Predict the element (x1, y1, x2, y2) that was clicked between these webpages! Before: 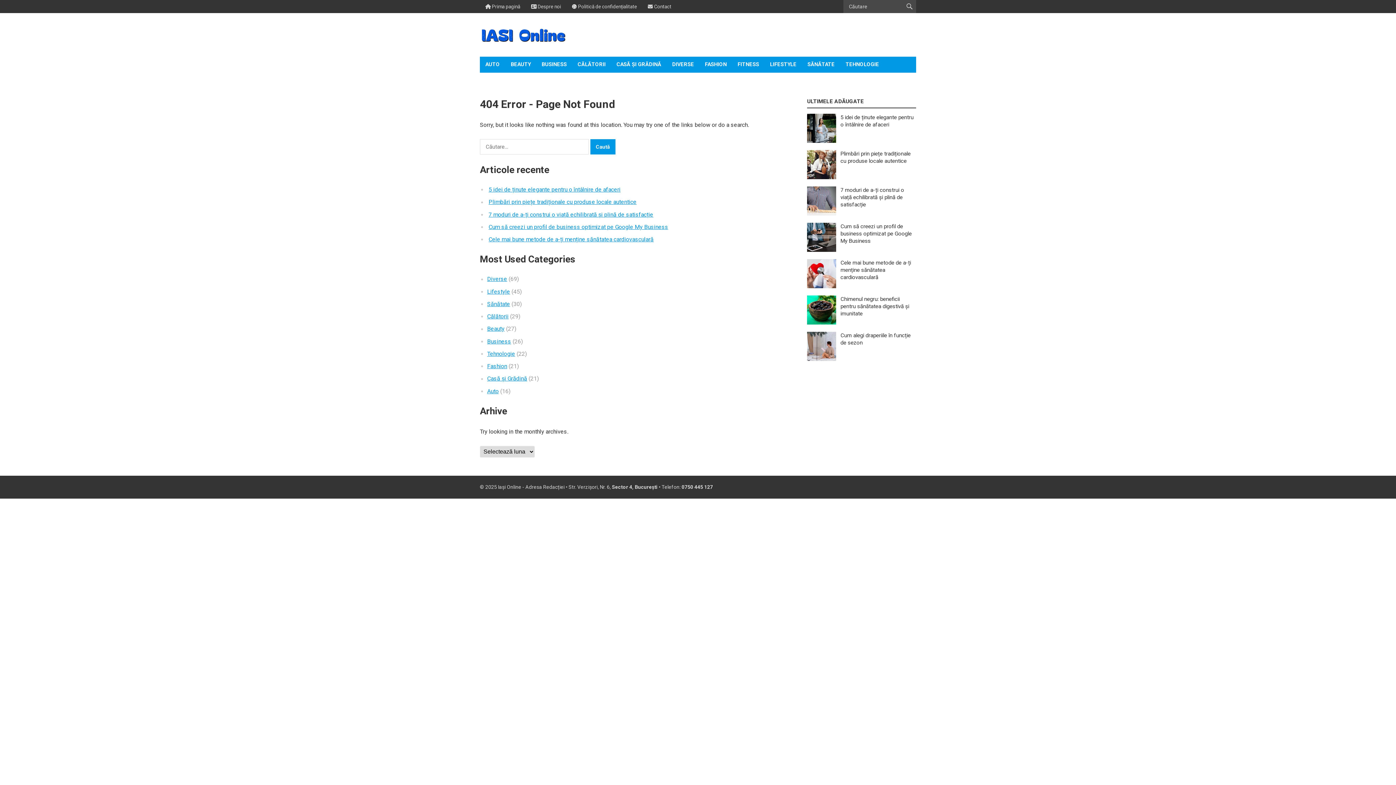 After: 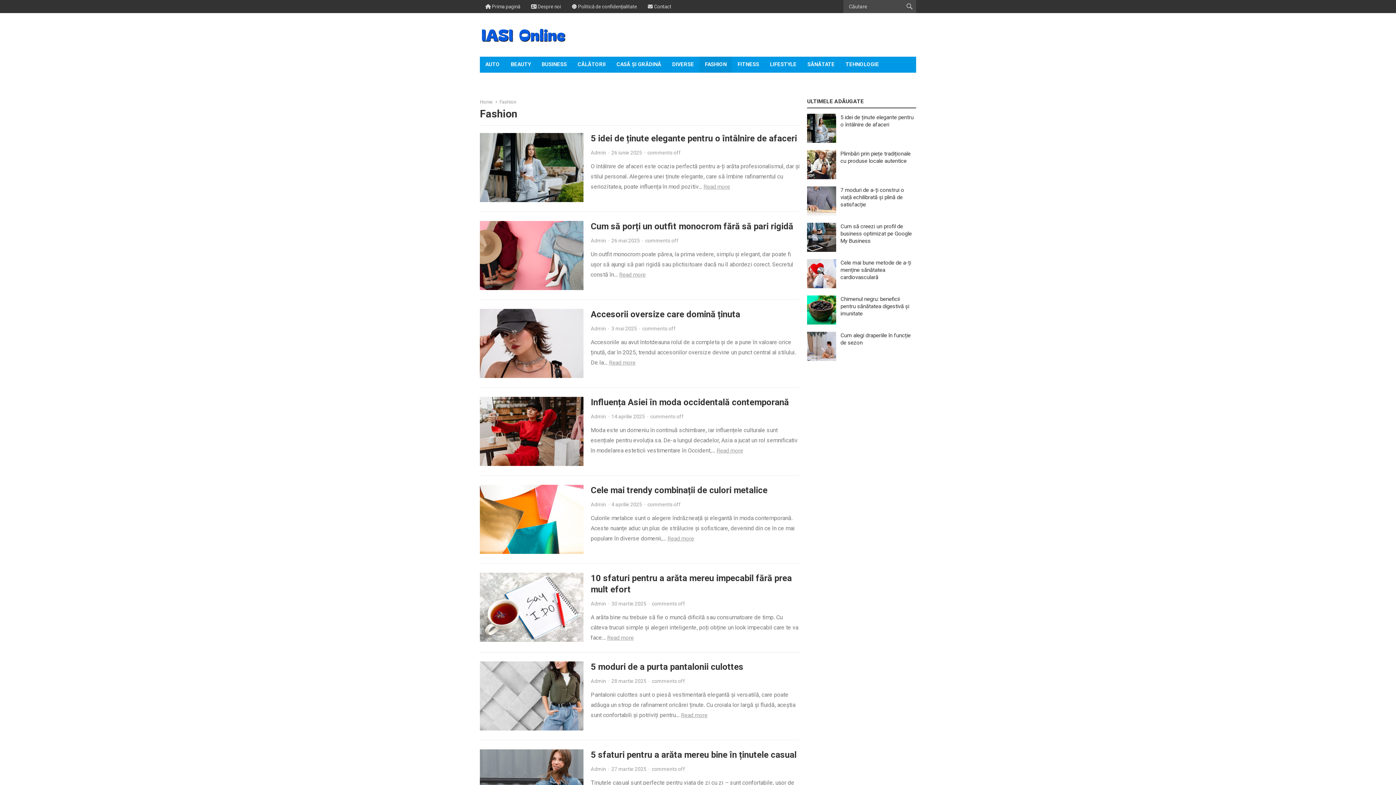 Action: bbox: (699, 56, 732, 72) label: FASHION